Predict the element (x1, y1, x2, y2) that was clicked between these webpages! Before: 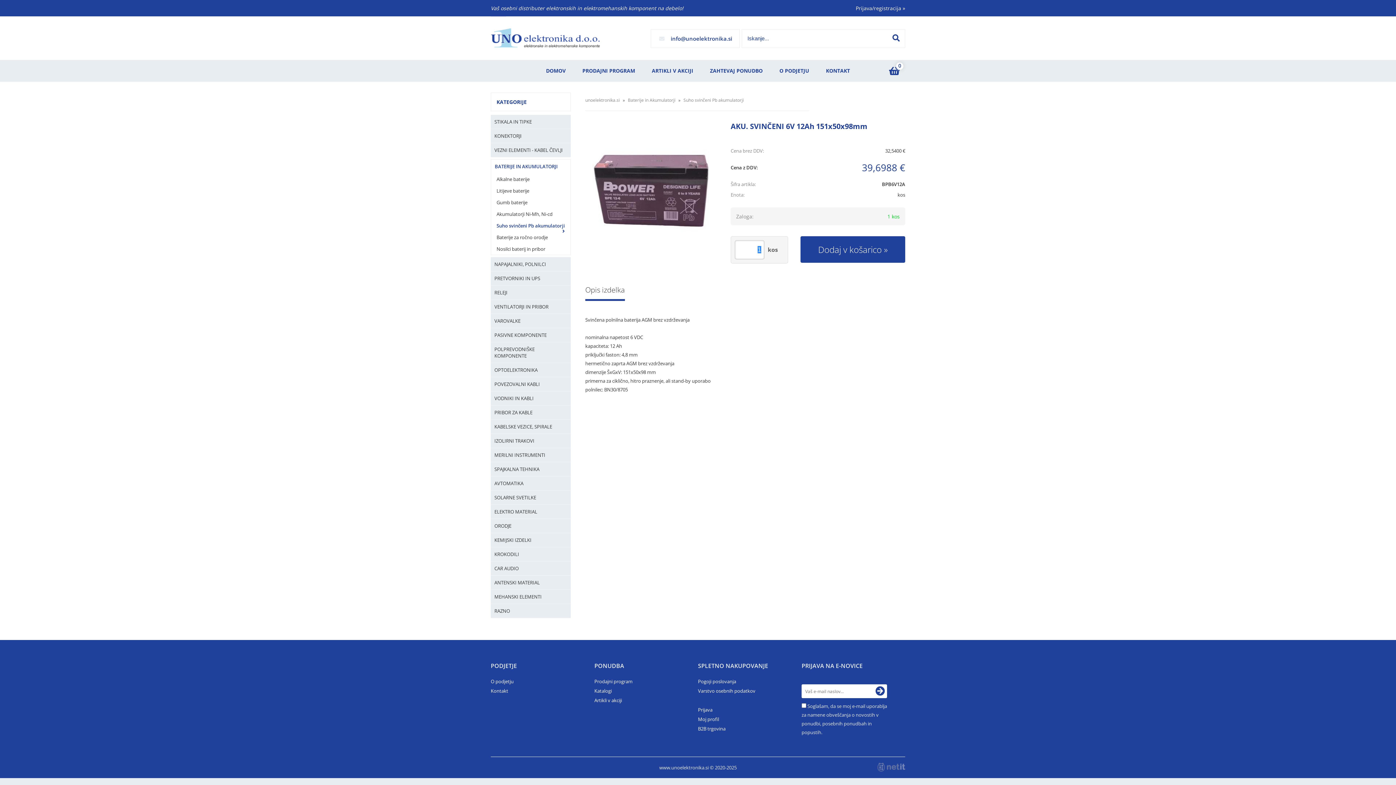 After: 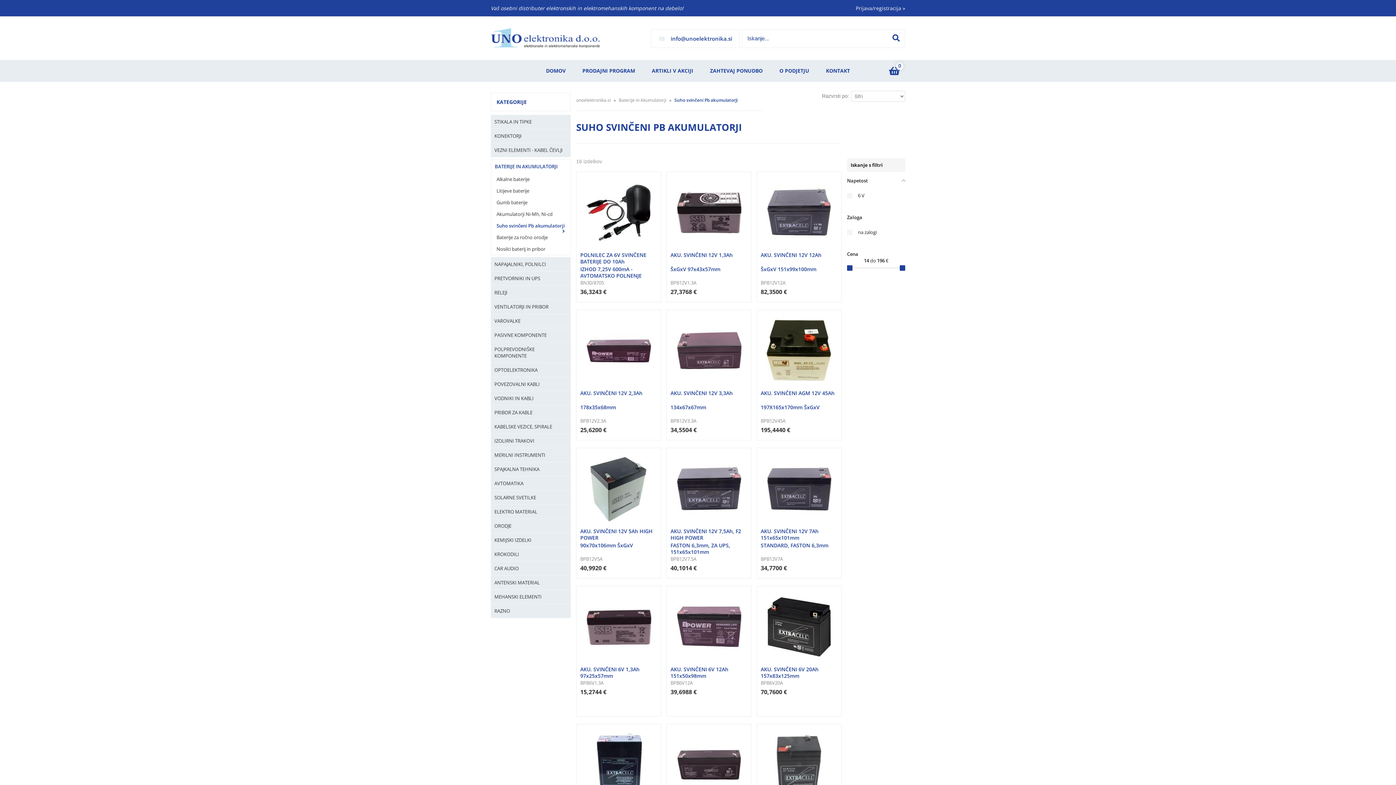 Action: label: Suho svinčeni Pb akumulatorji bbox: (491, 220, 570, 231)